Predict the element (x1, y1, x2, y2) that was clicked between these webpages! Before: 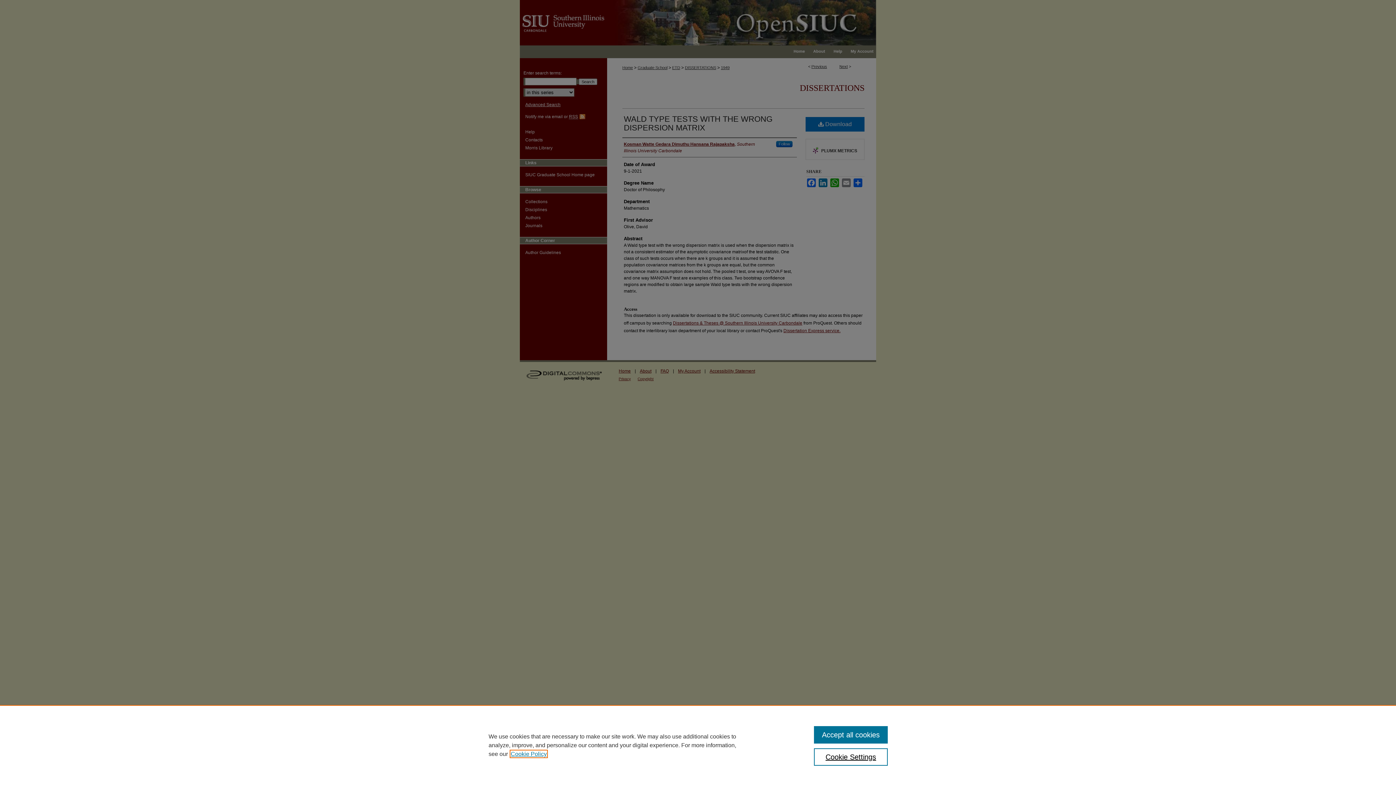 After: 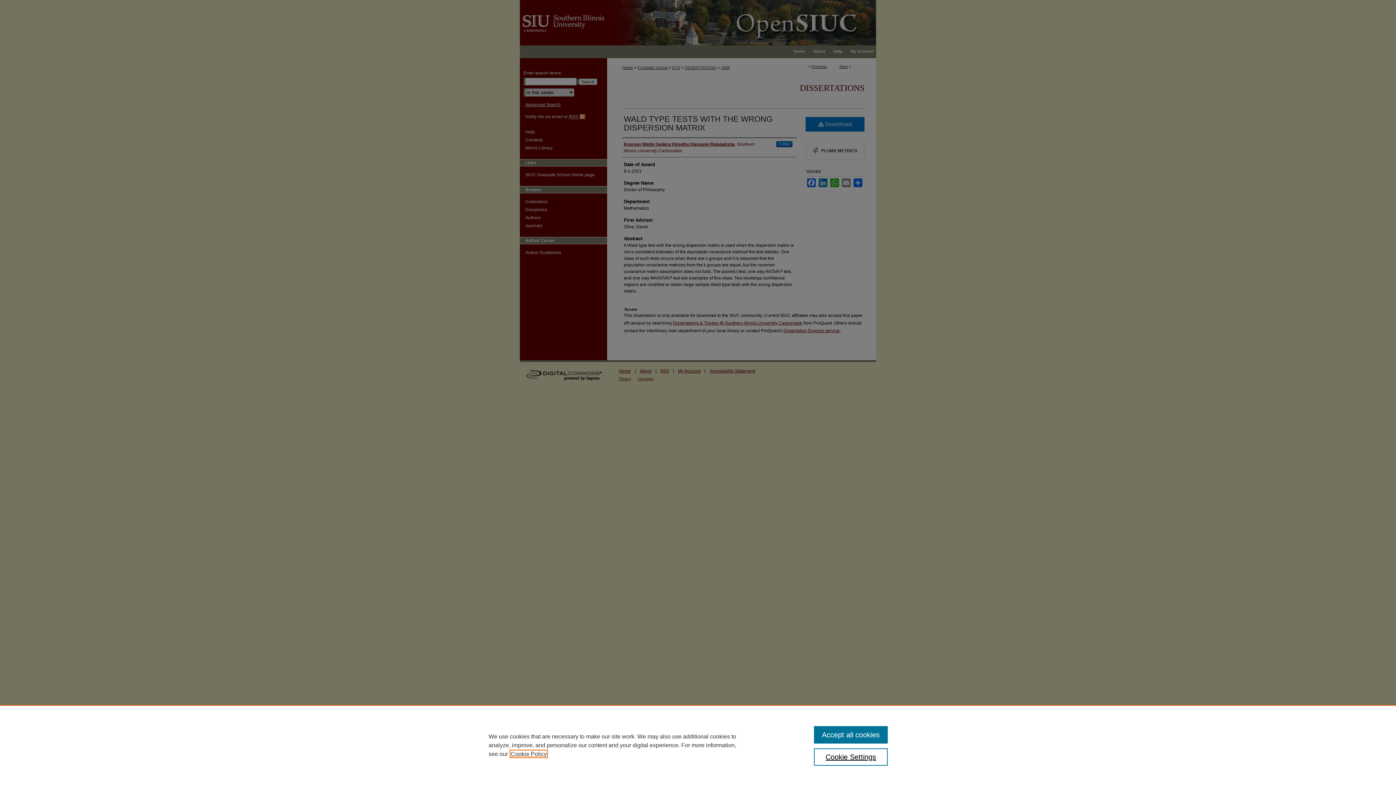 Action: bbox: (510, 751, 546, 757) label: , opens in a new tab